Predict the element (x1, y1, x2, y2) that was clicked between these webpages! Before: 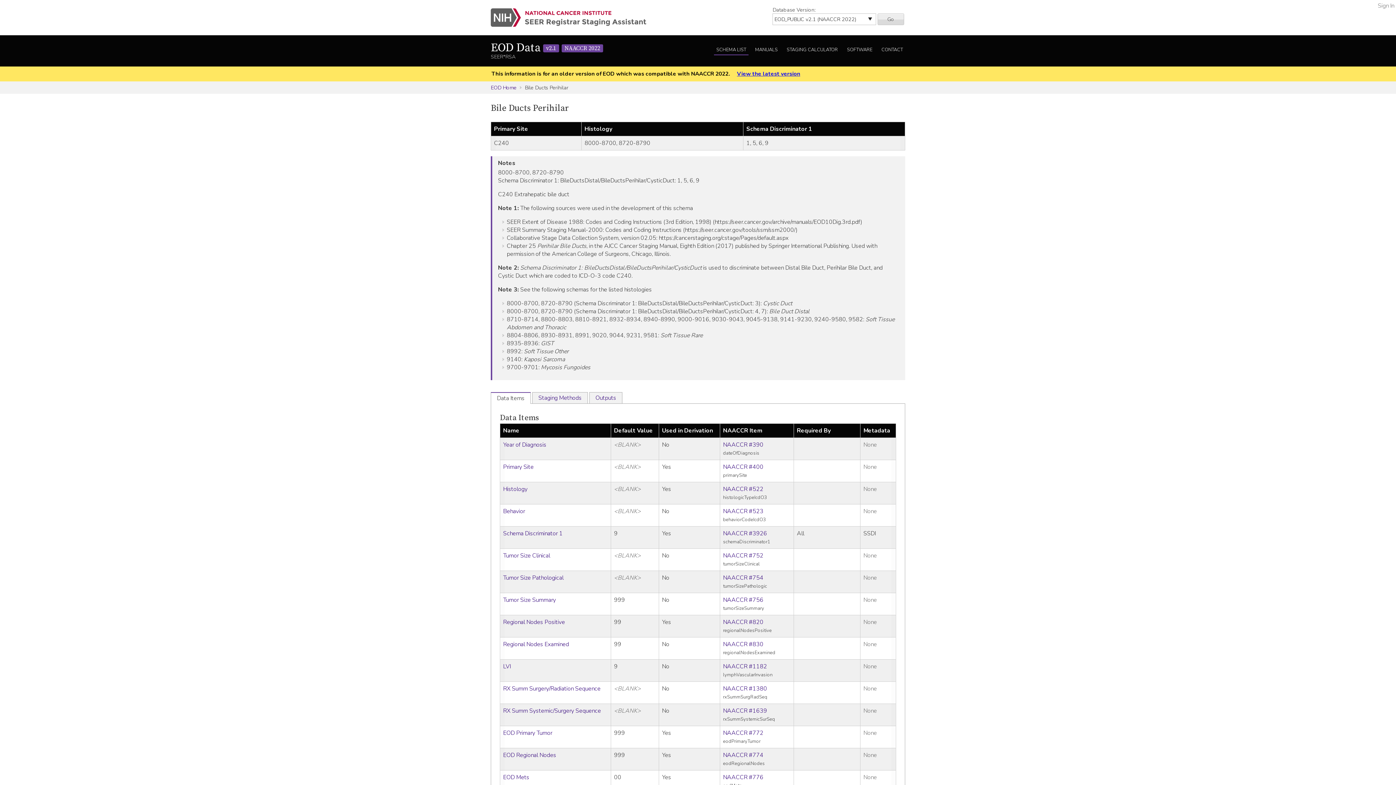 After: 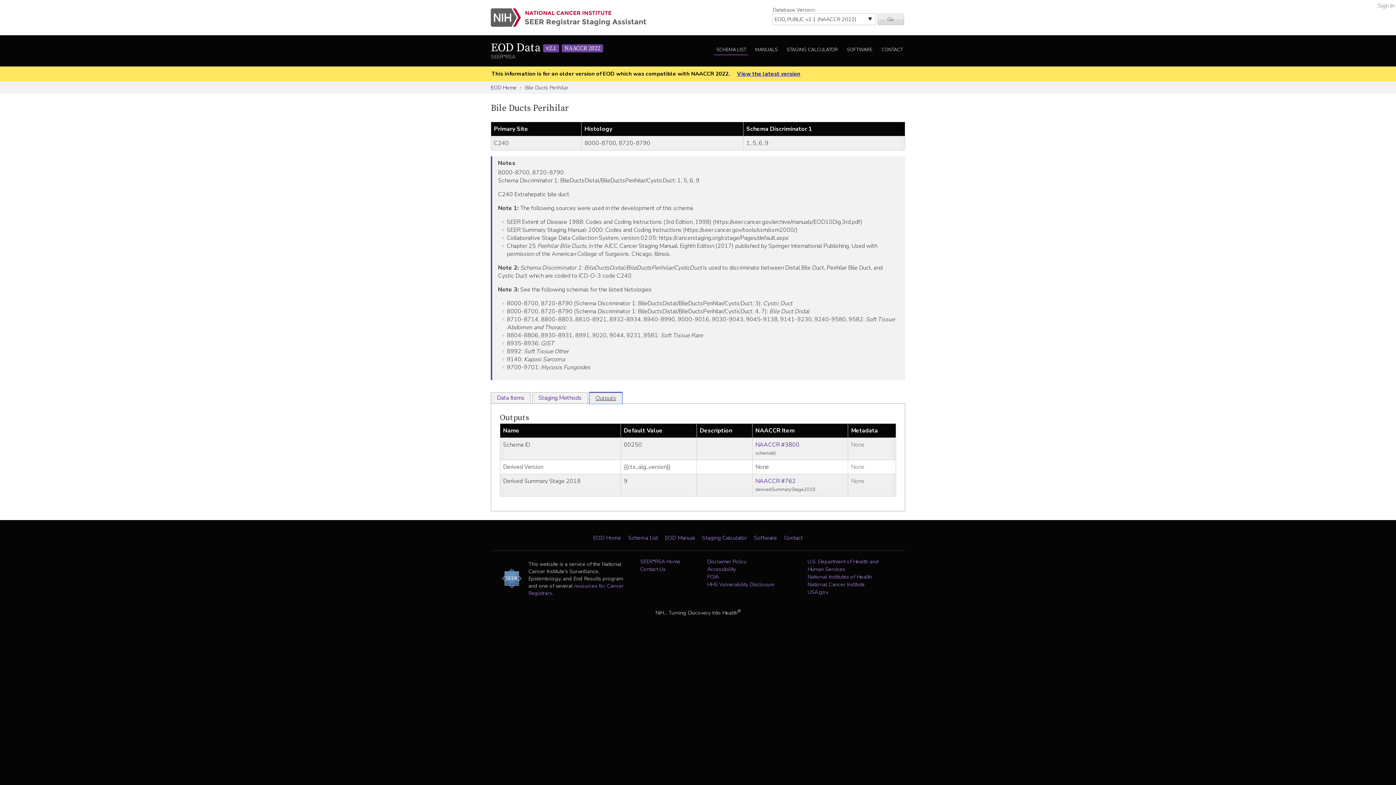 Action: bbox: (589, 392, 622, 403) label: Outputs